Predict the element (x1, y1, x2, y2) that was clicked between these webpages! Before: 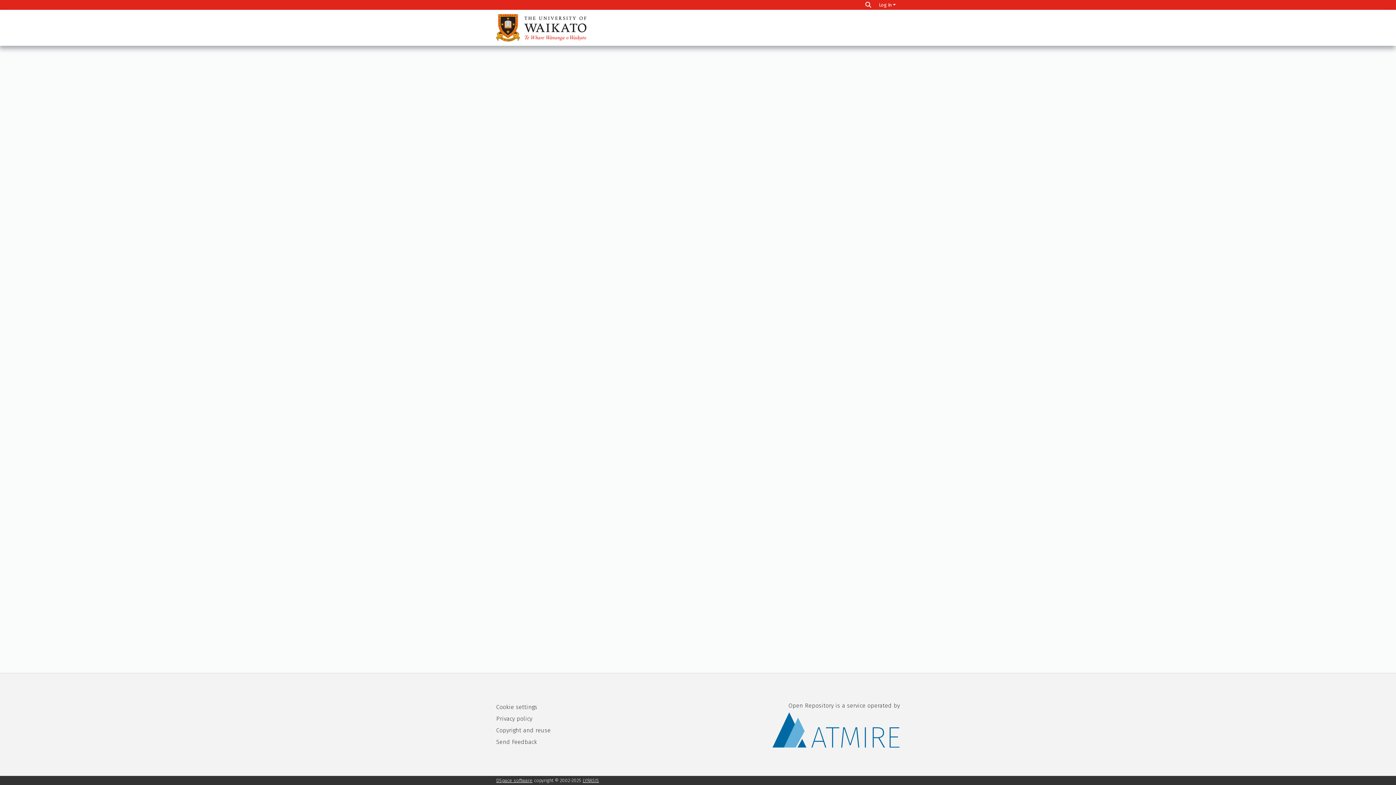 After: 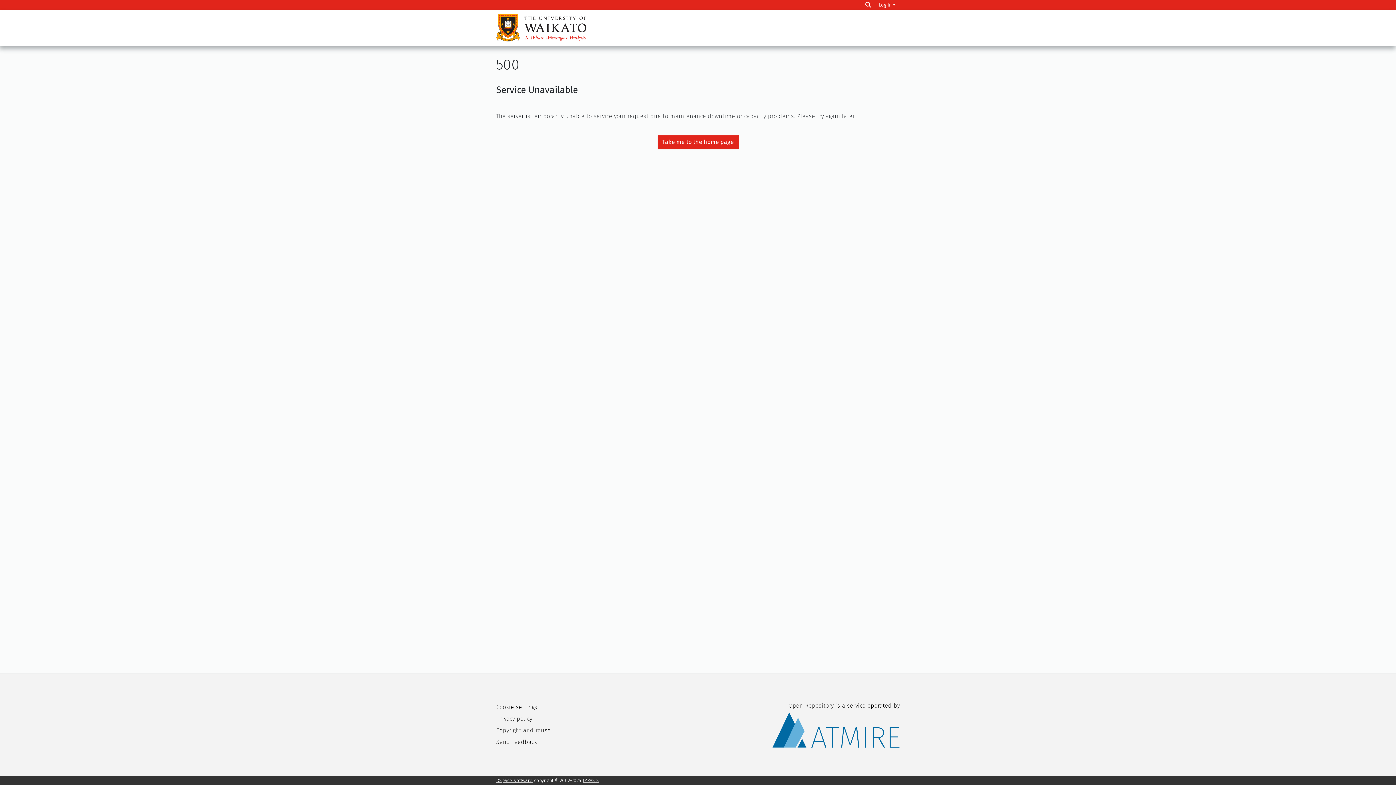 Action: bbox: (496, 727, 550, 734) label: Copyright and reuse